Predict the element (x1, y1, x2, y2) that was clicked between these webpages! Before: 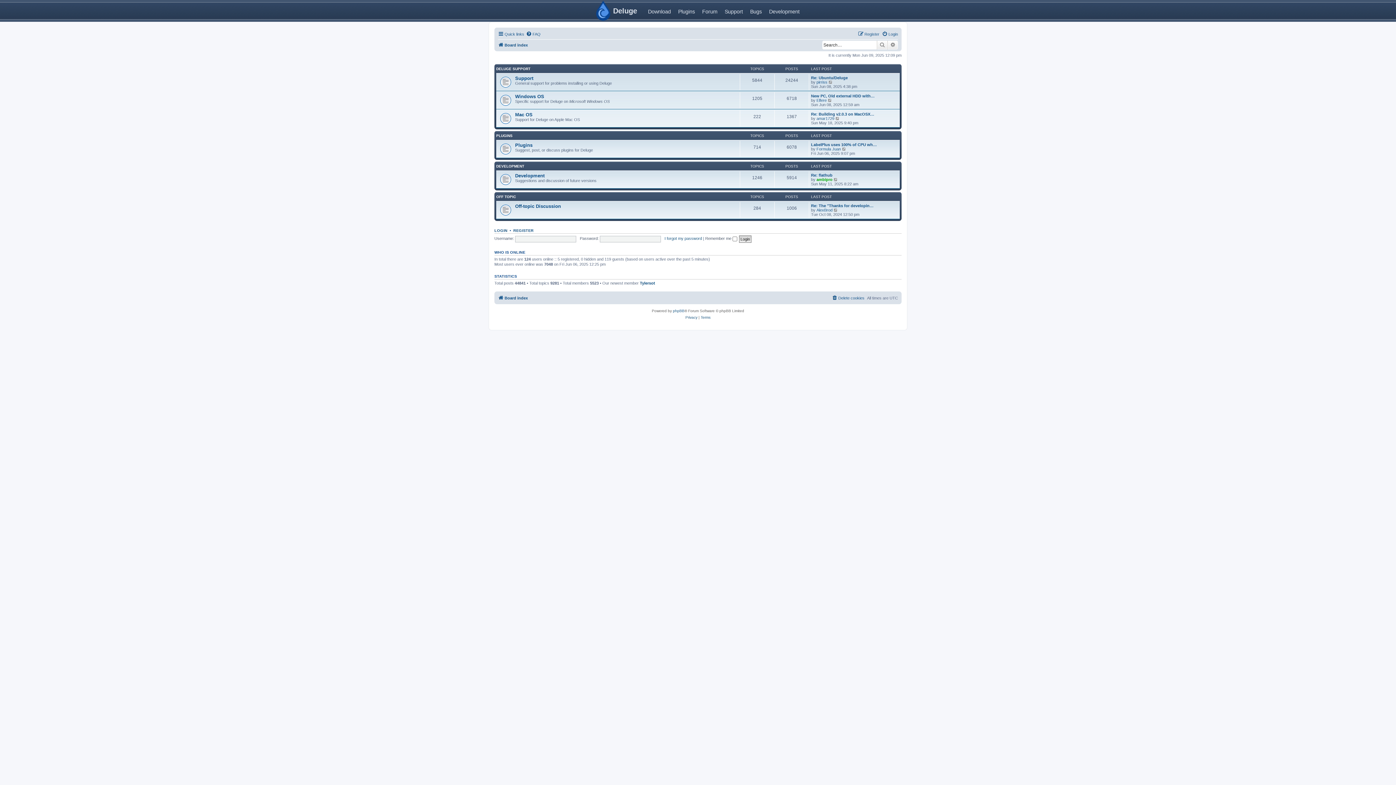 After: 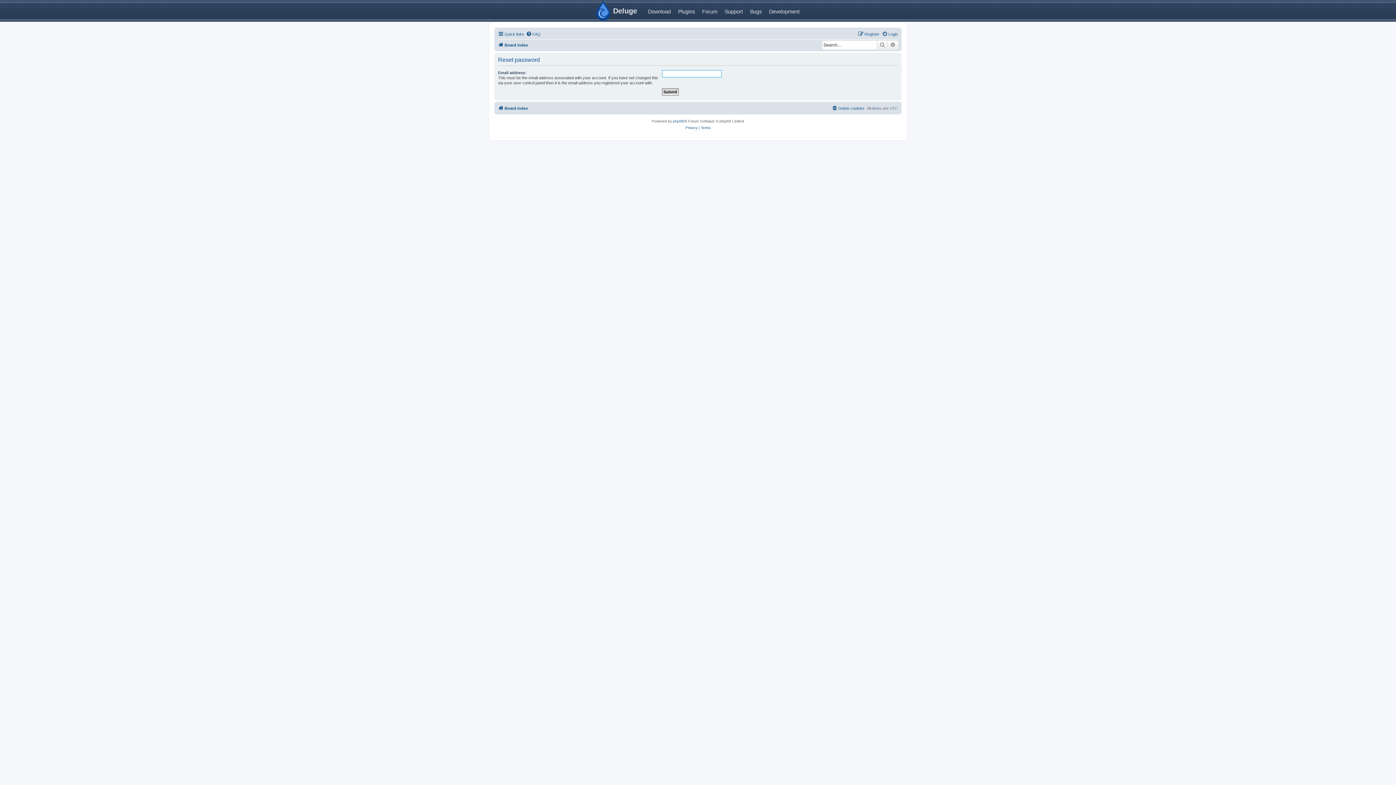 Action: bbox: (664, 236, 702, 240) label: I forgot my password